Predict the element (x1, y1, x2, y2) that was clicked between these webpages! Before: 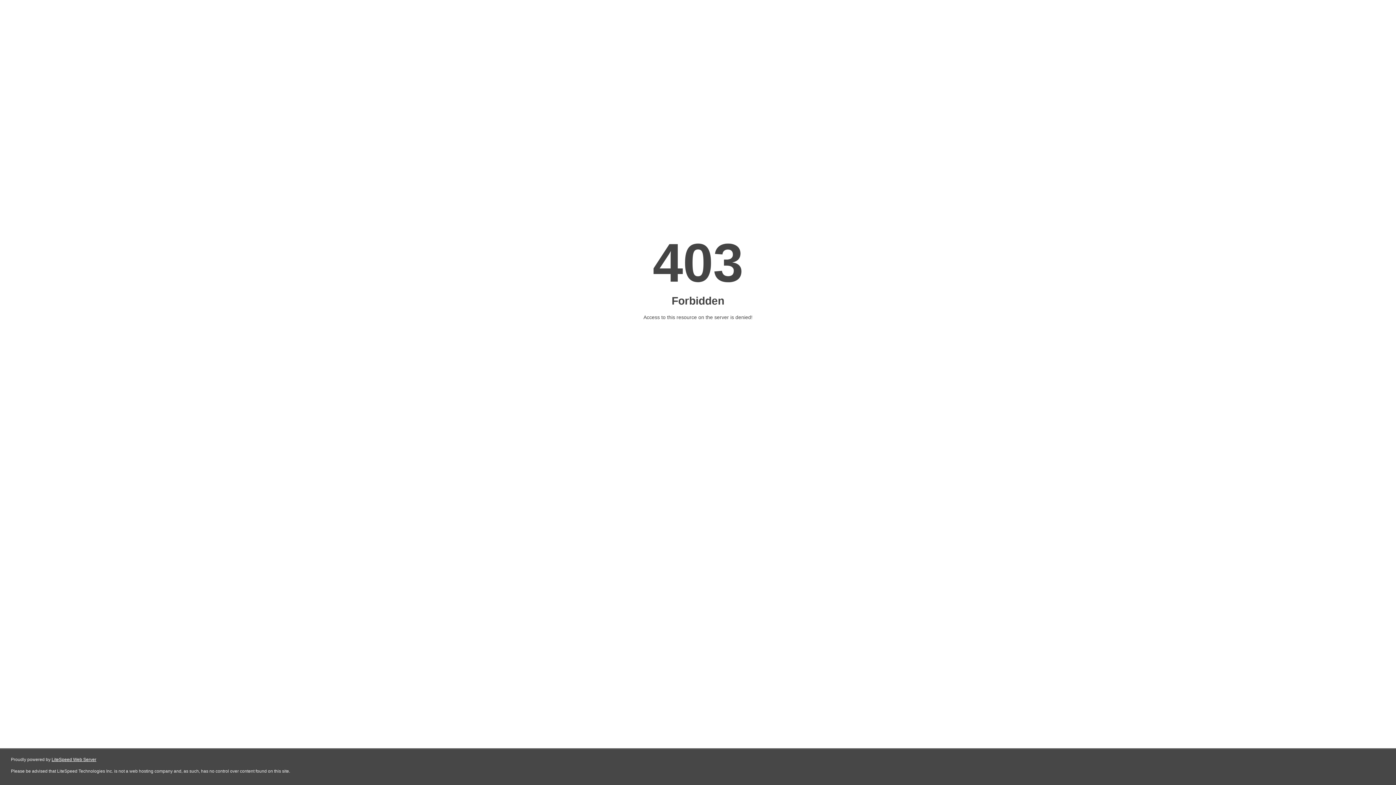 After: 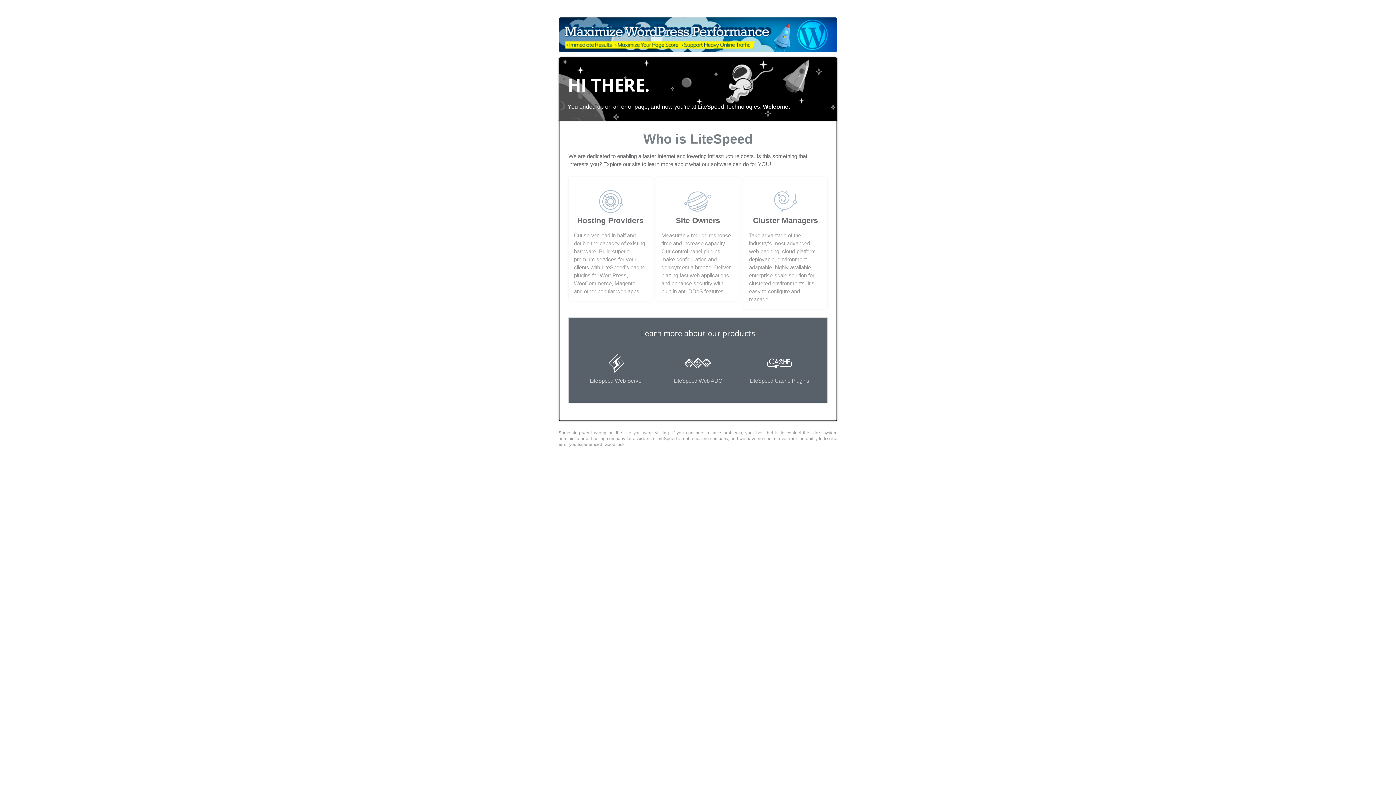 Action: label: LiteSpeed Web Server bbox: (51, 757, 96, 762)